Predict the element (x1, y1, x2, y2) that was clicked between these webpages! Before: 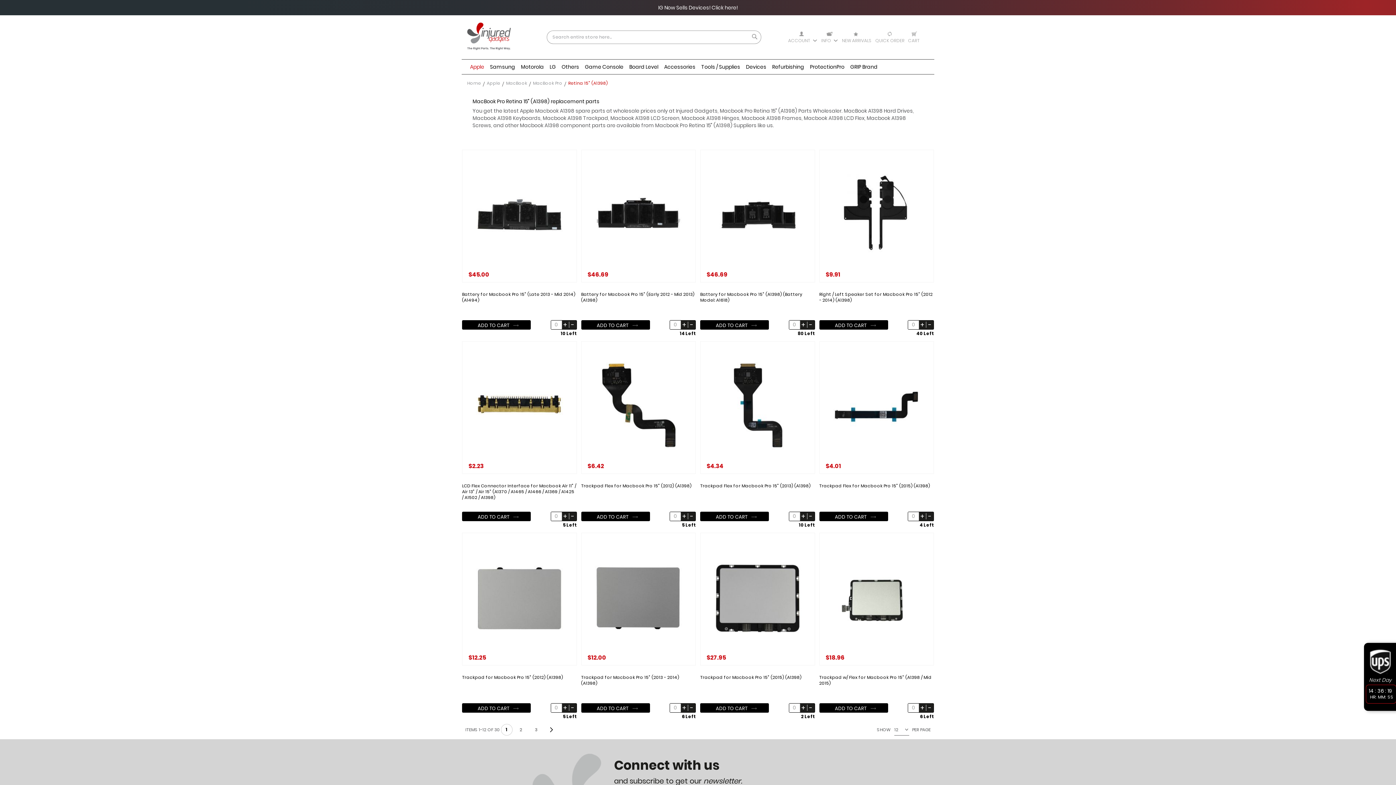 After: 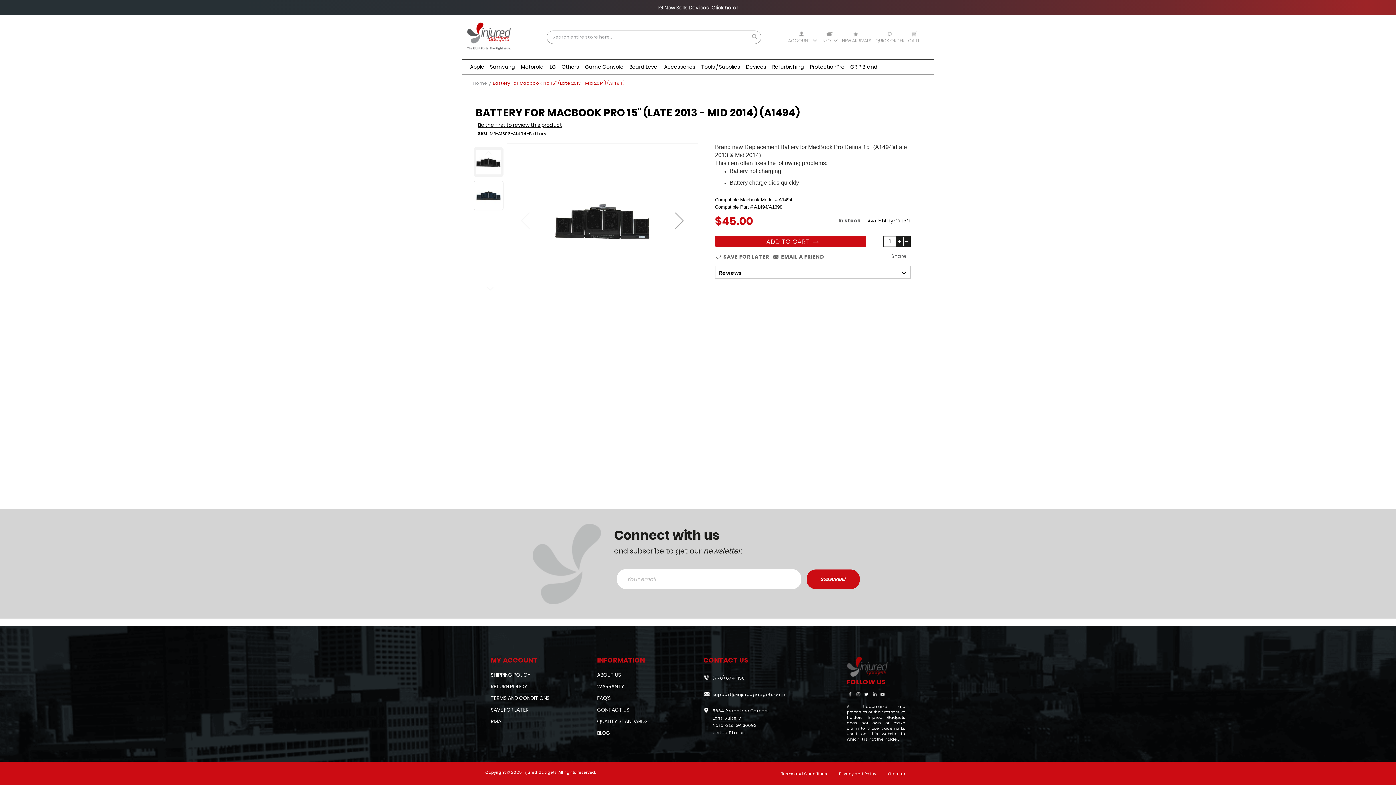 Action: bbox: (462, 291, 576, 303) label: Battery for Macbook Pro 15" (Late 2013 - Mid 2014) (A1494)